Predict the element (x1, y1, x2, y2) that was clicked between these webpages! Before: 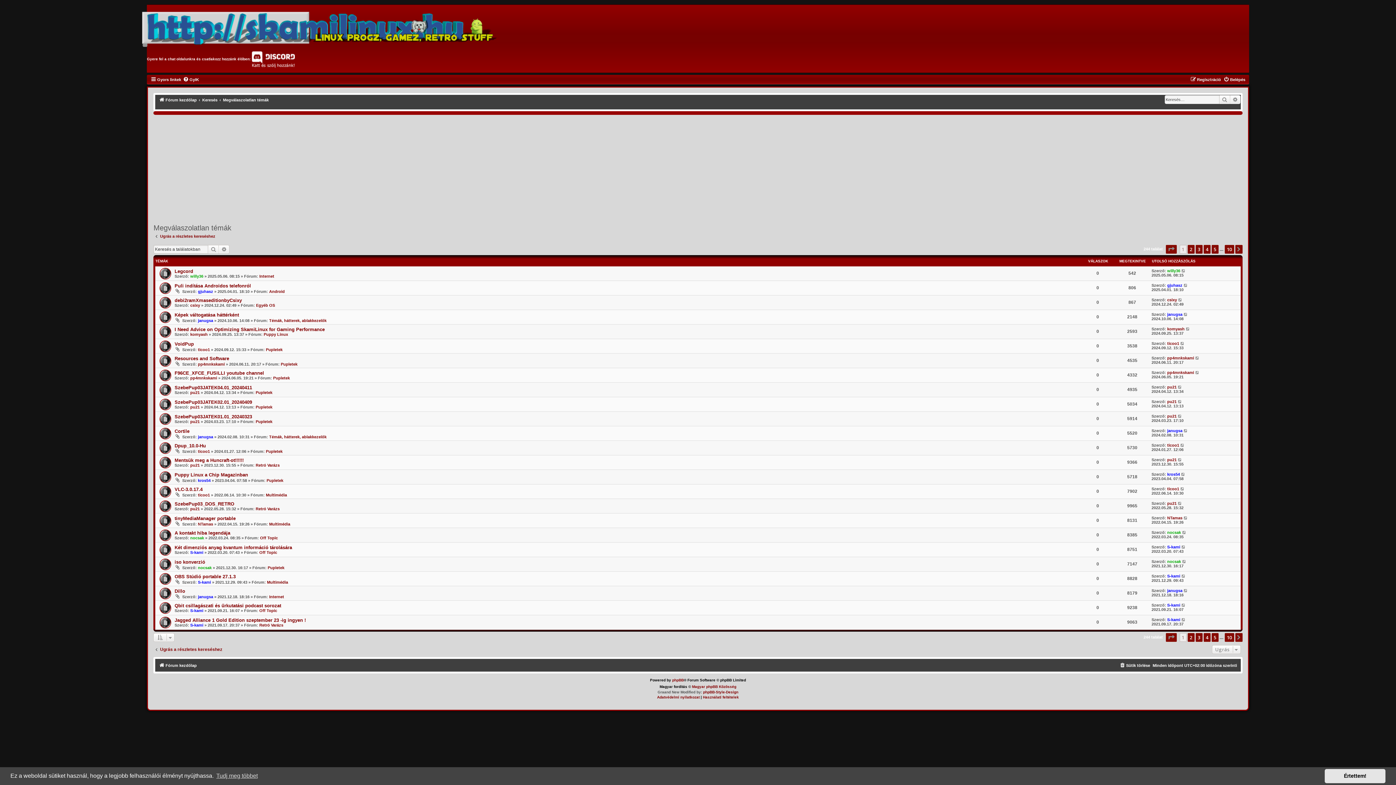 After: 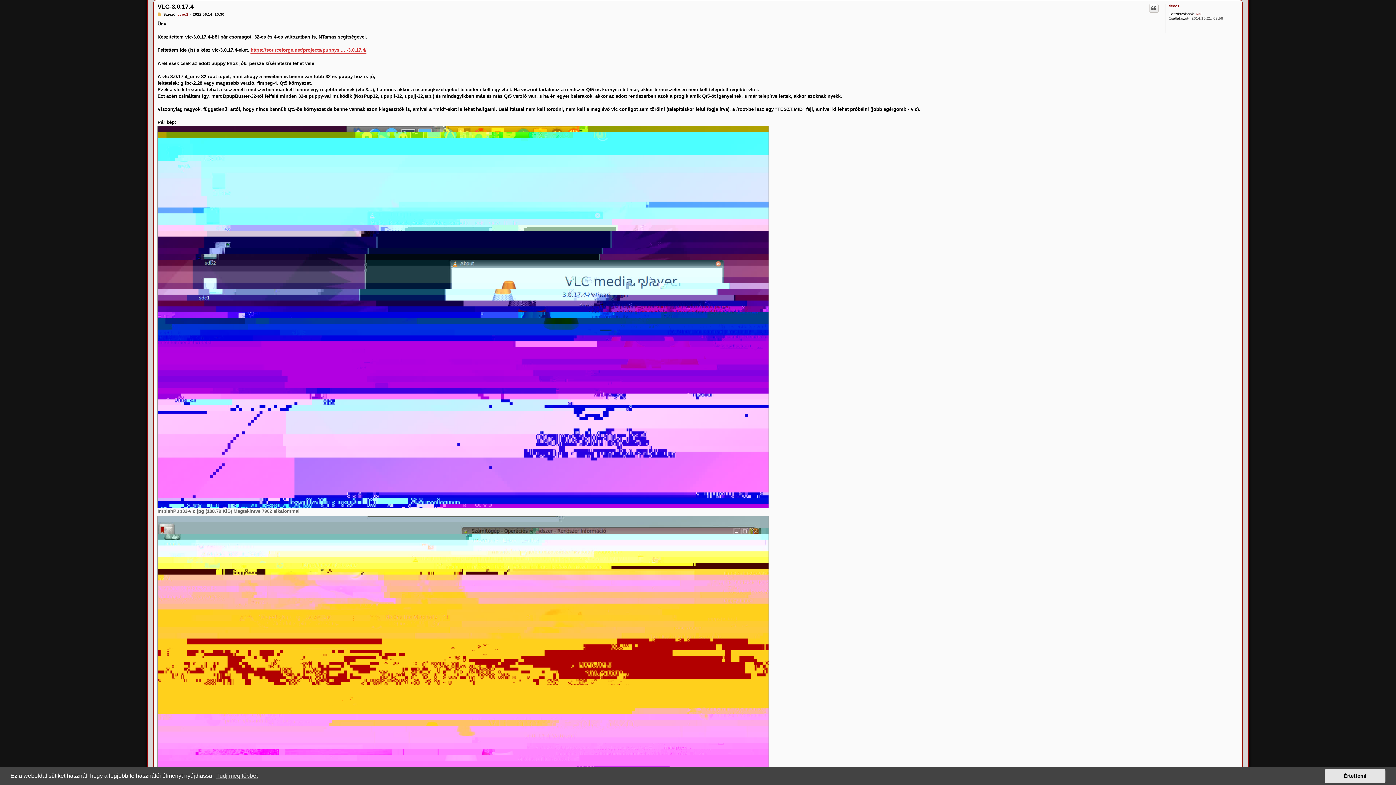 Action: bbox: (1180, 486, 1185, 491)